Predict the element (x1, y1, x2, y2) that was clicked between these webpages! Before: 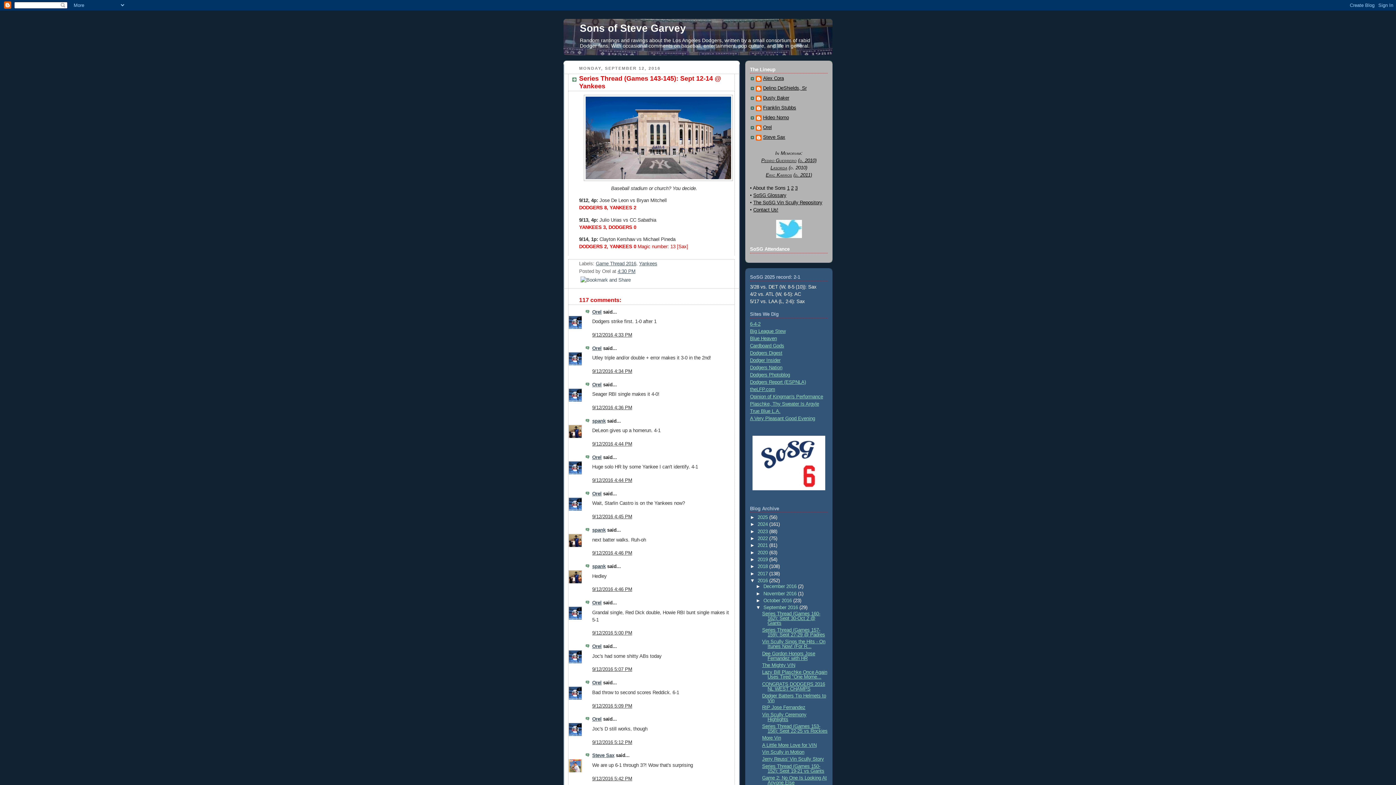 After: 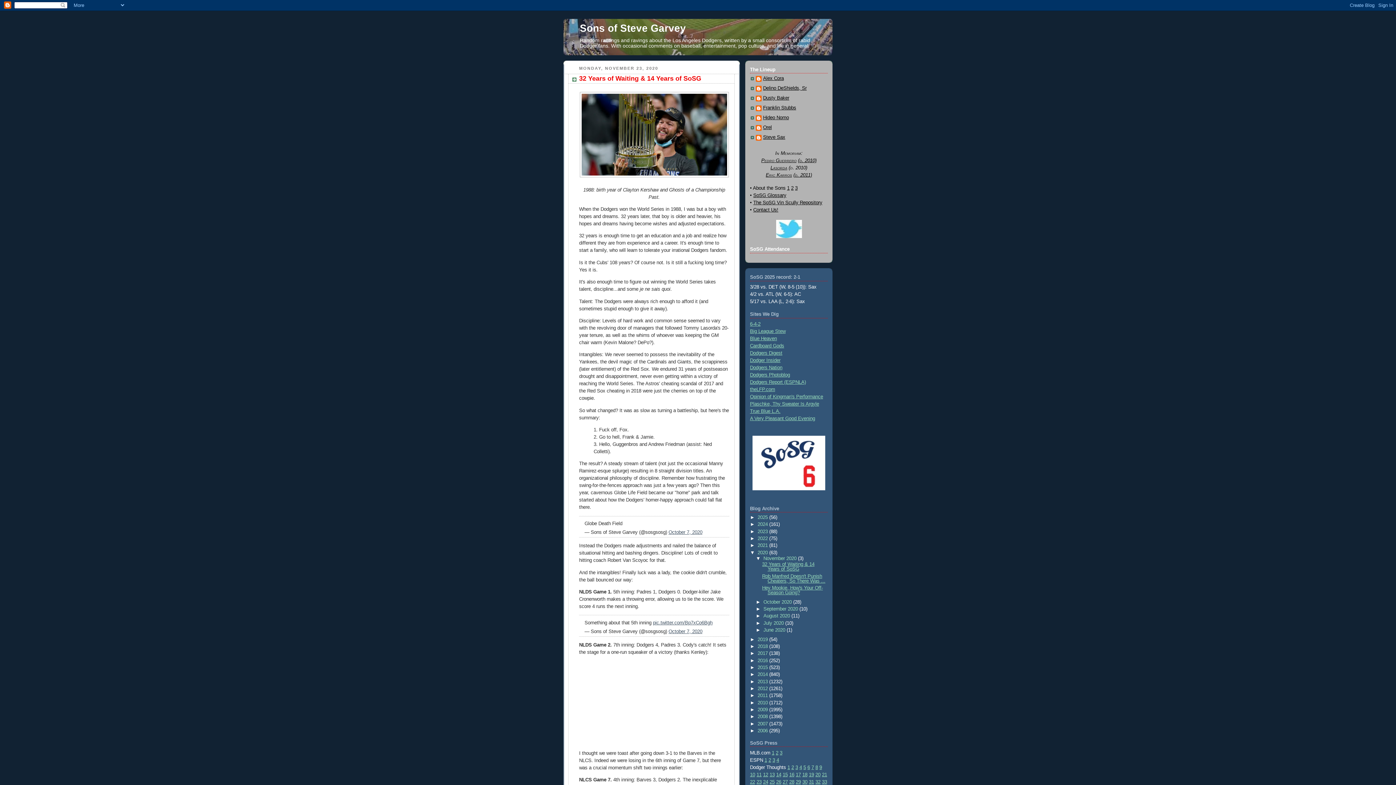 Action: label: 2020  bbox: (757, 550, 769, 555)